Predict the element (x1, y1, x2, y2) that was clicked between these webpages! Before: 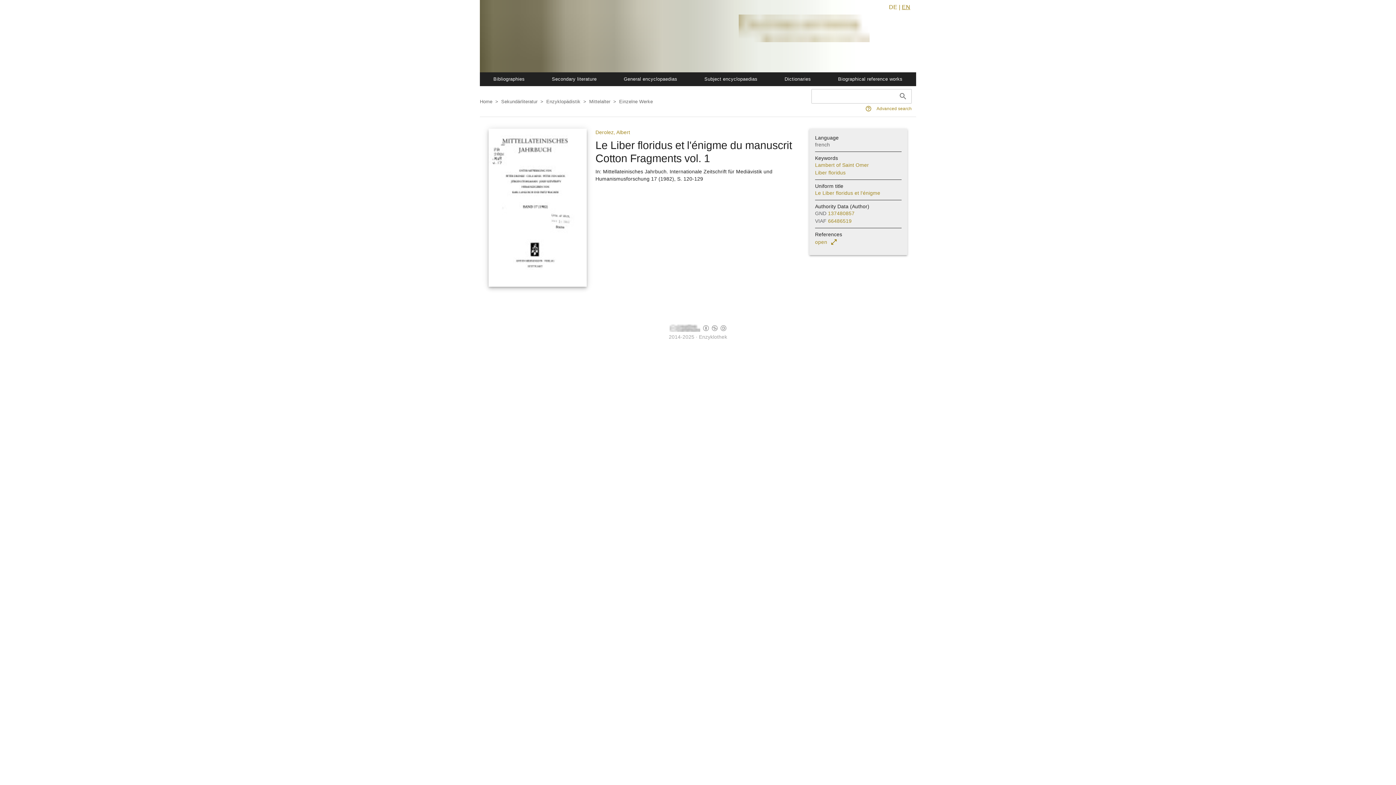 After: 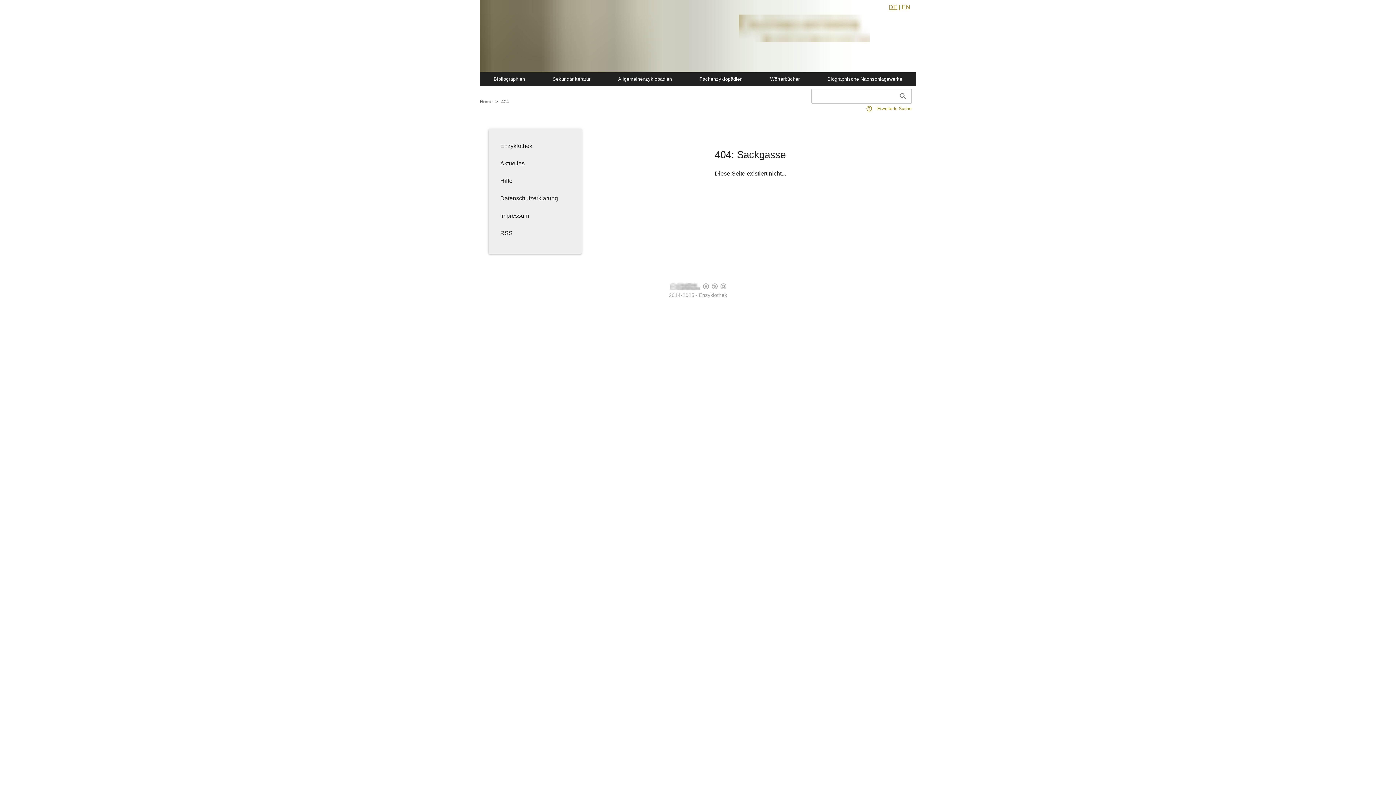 Action: label: DE bbox: (889, 2, 902, 11)